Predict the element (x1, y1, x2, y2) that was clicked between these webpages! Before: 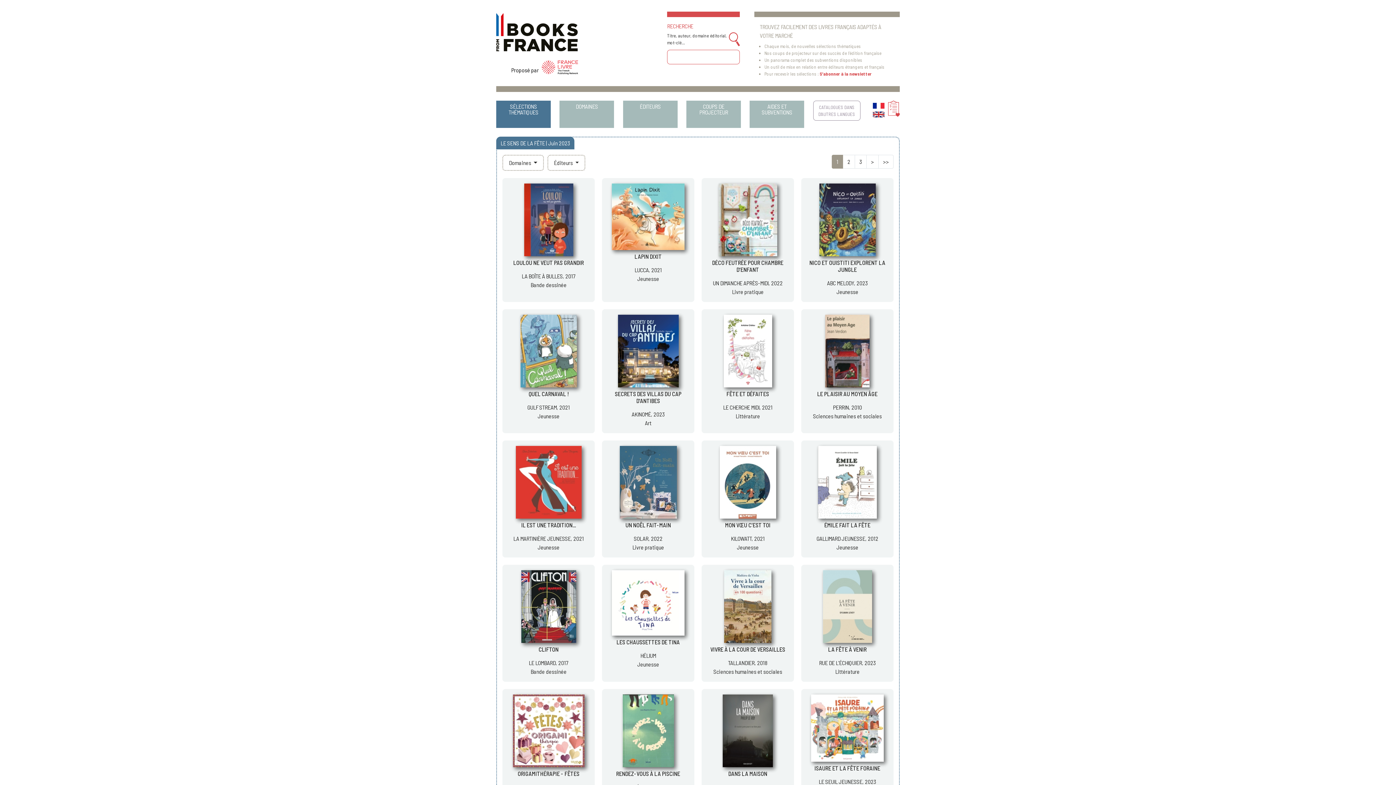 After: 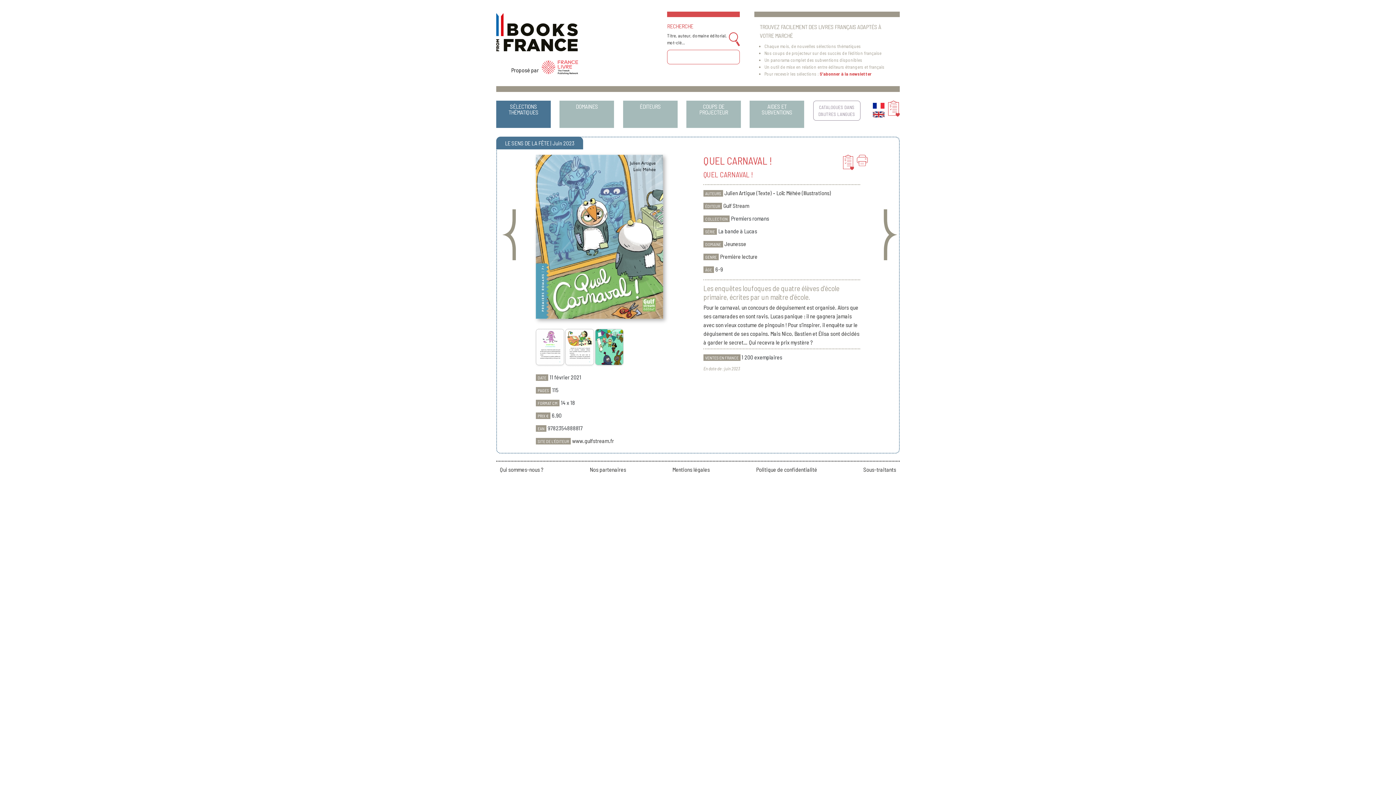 Action: bbox: (520, 346, 576, 353)